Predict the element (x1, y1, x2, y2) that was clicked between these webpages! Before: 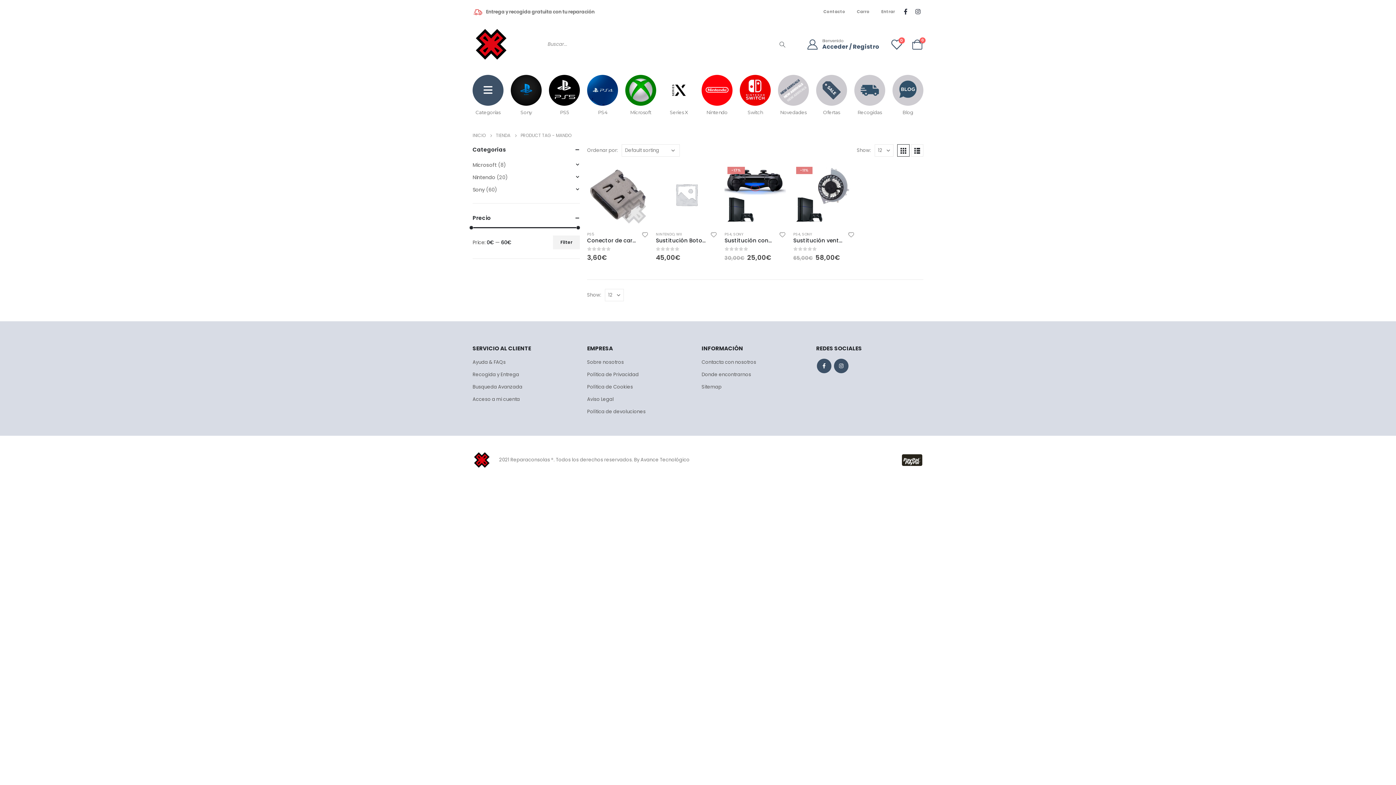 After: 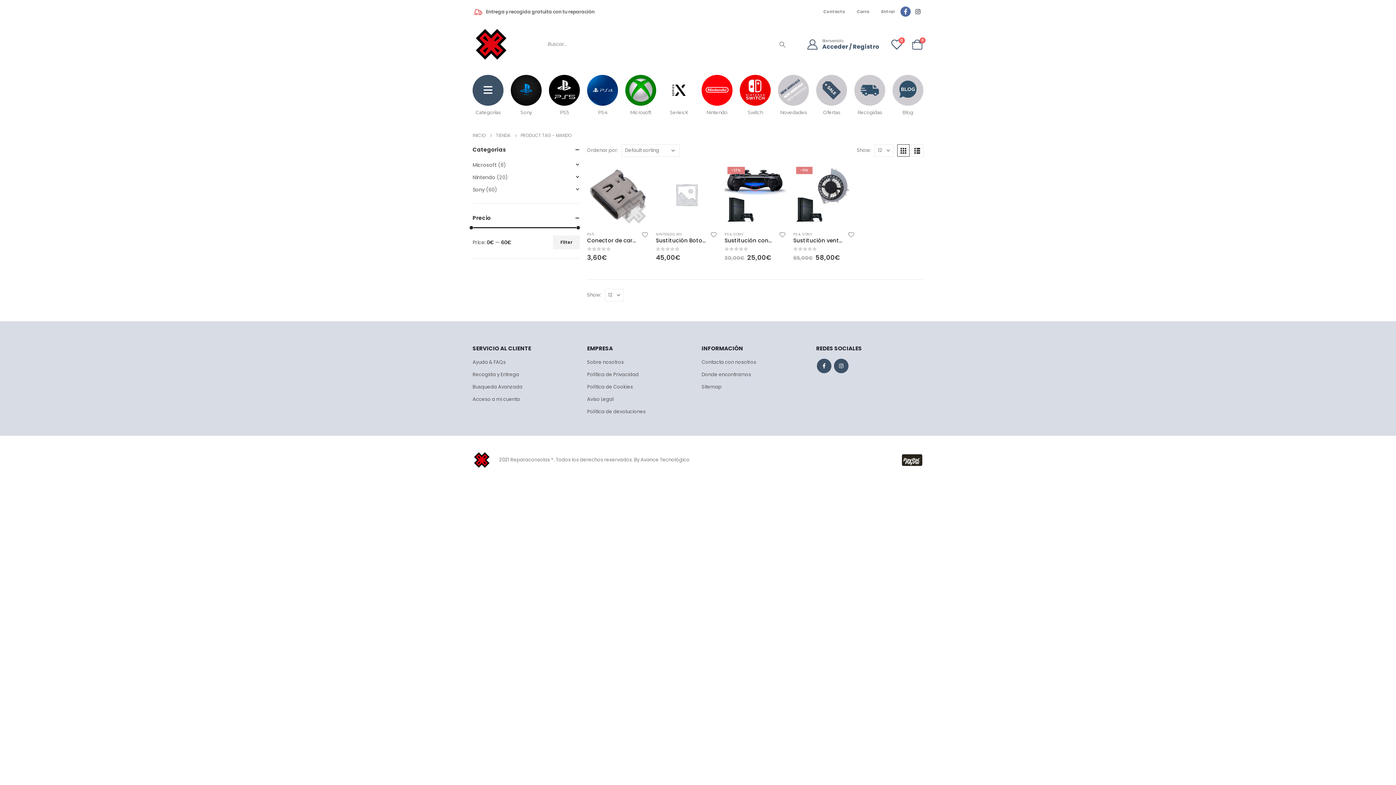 Action: bbox: (900, 6, 910, 16)